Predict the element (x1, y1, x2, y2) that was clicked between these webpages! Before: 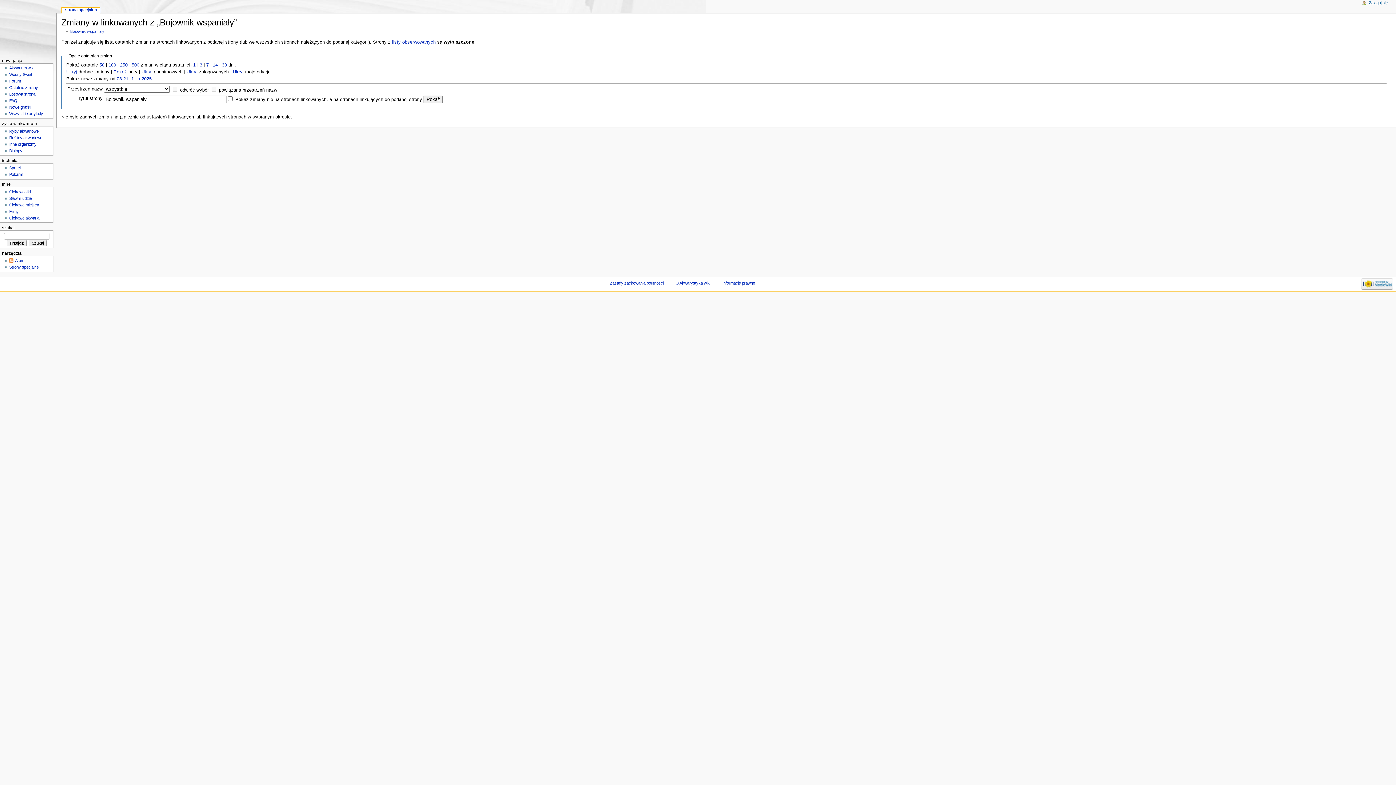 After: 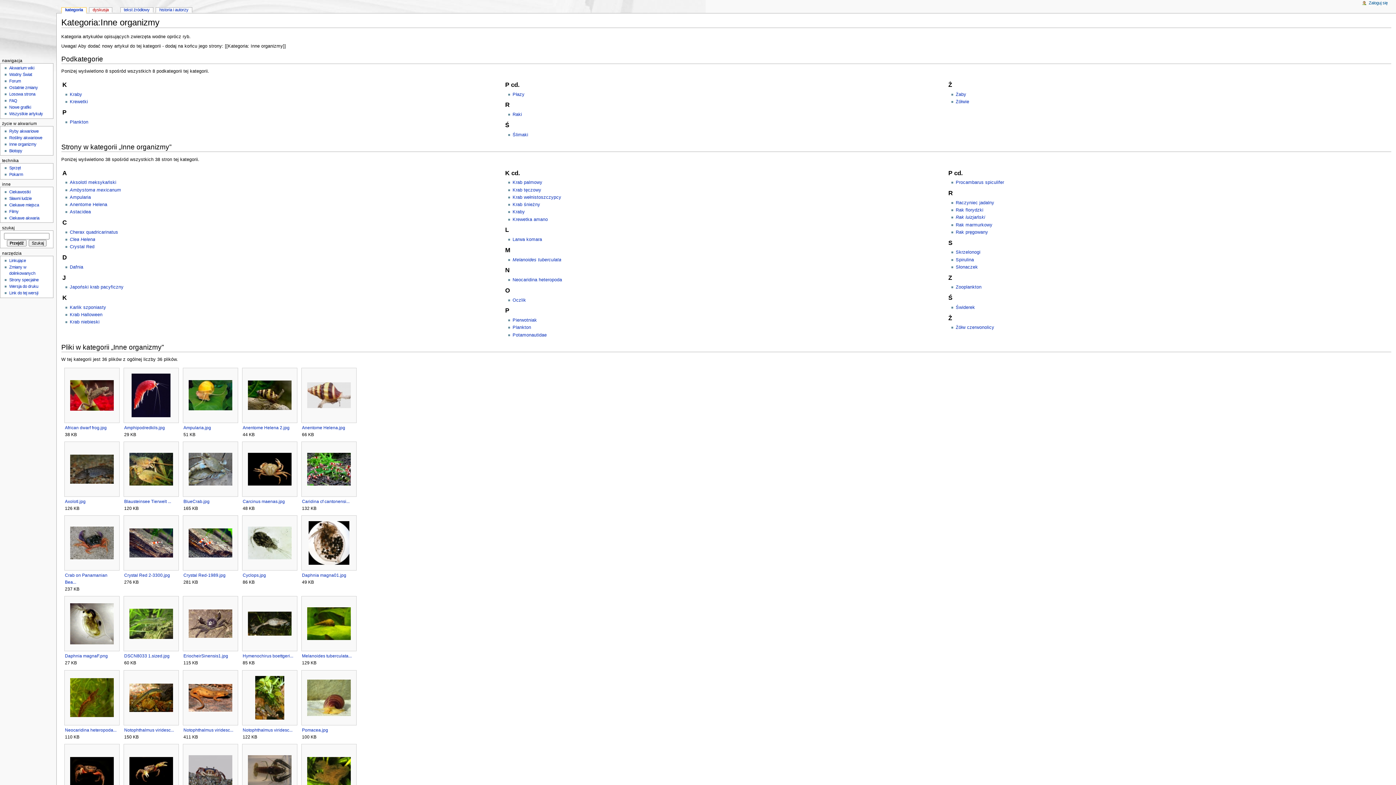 Action: bbox: (9, 142, 36, 146) label: Inne organizmy